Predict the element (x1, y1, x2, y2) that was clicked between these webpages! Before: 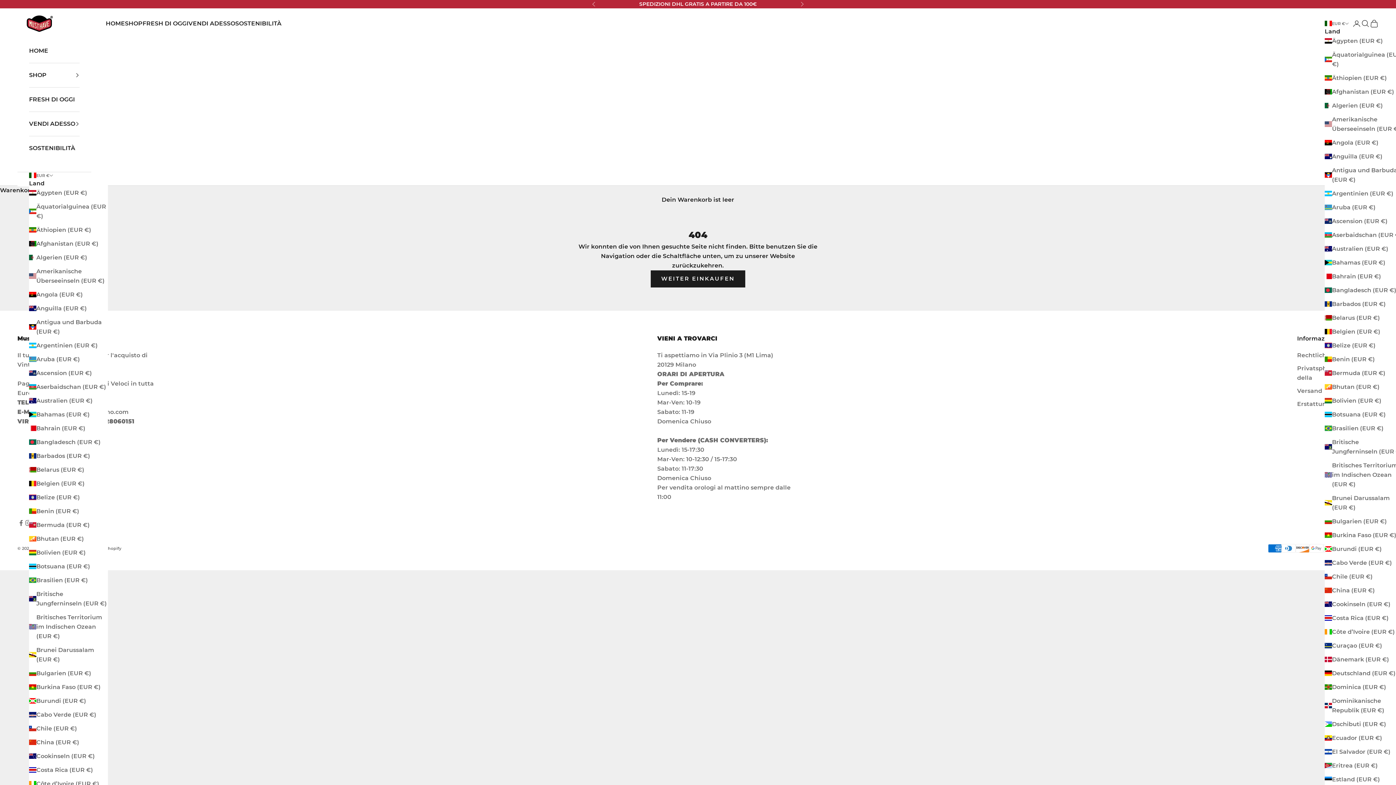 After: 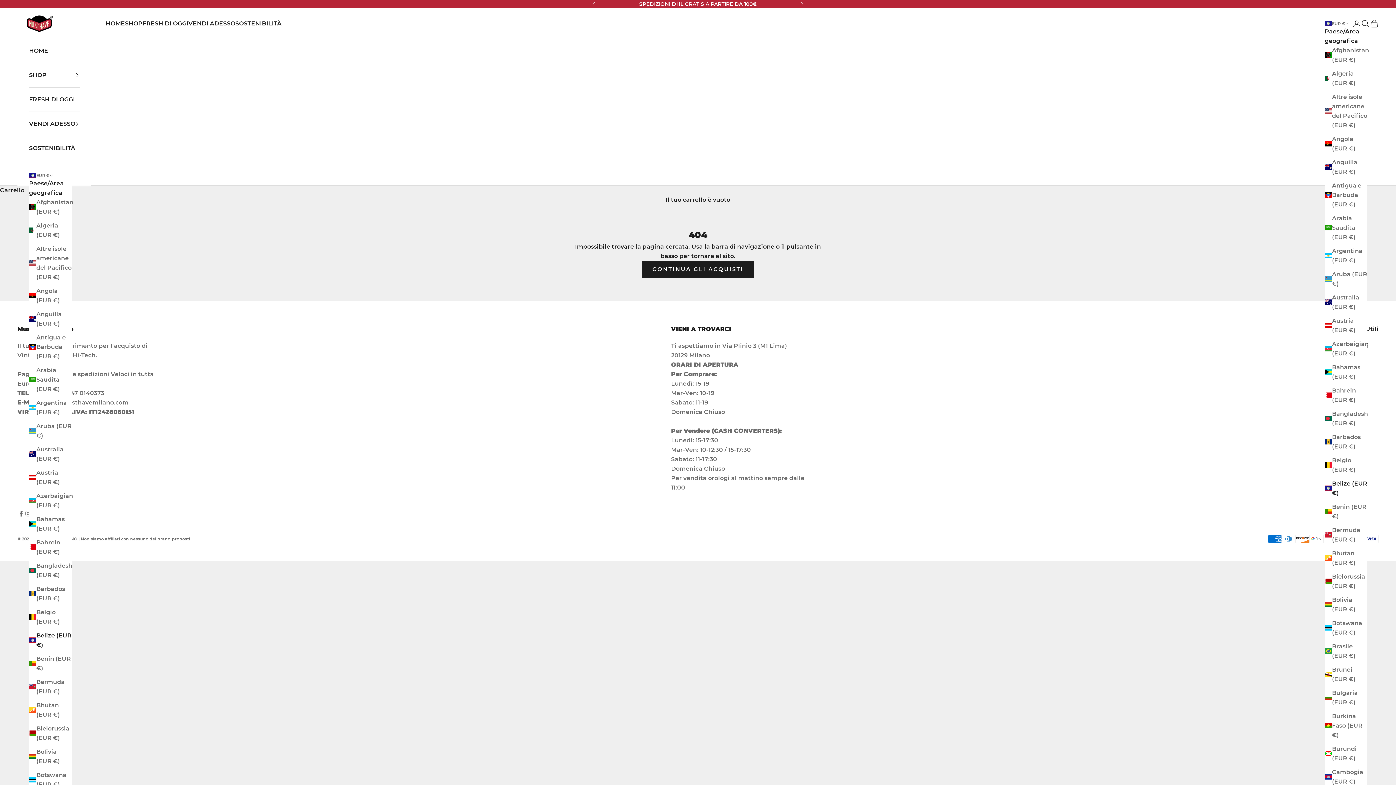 Action: bbox: (1325, 341, 1404, 350) label: Belize (EUR €)